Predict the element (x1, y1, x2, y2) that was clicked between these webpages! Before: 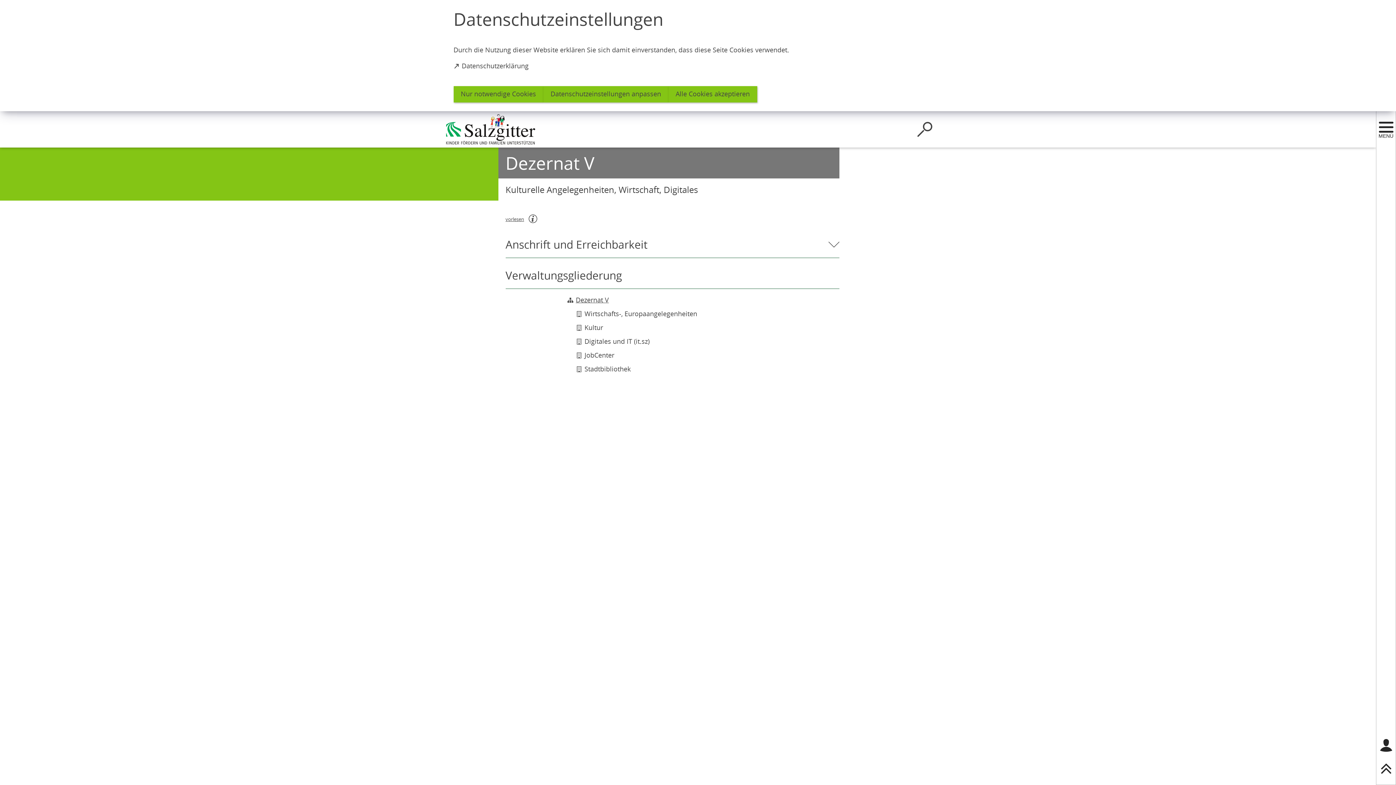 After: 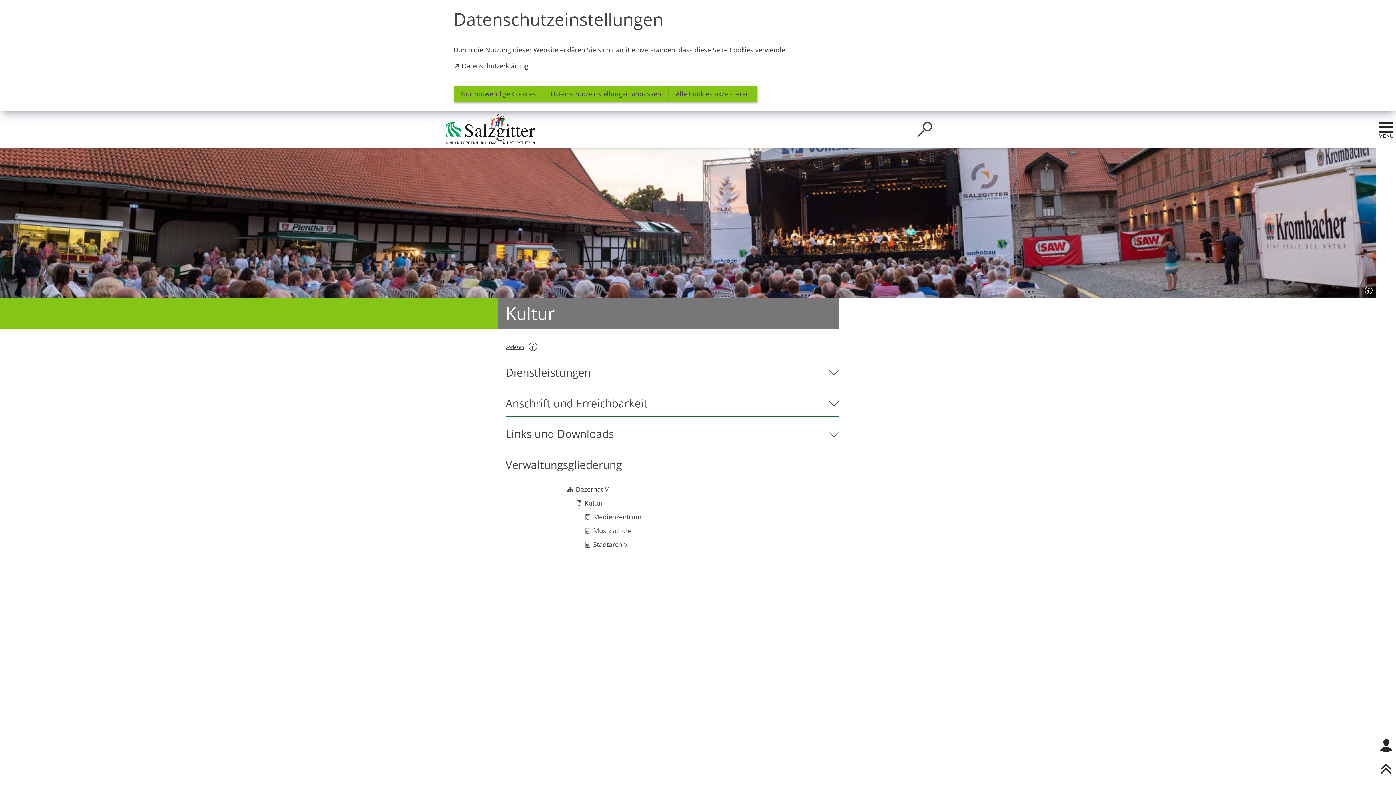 Action: bbox: (576, 323, 603, 331) label: Kultur